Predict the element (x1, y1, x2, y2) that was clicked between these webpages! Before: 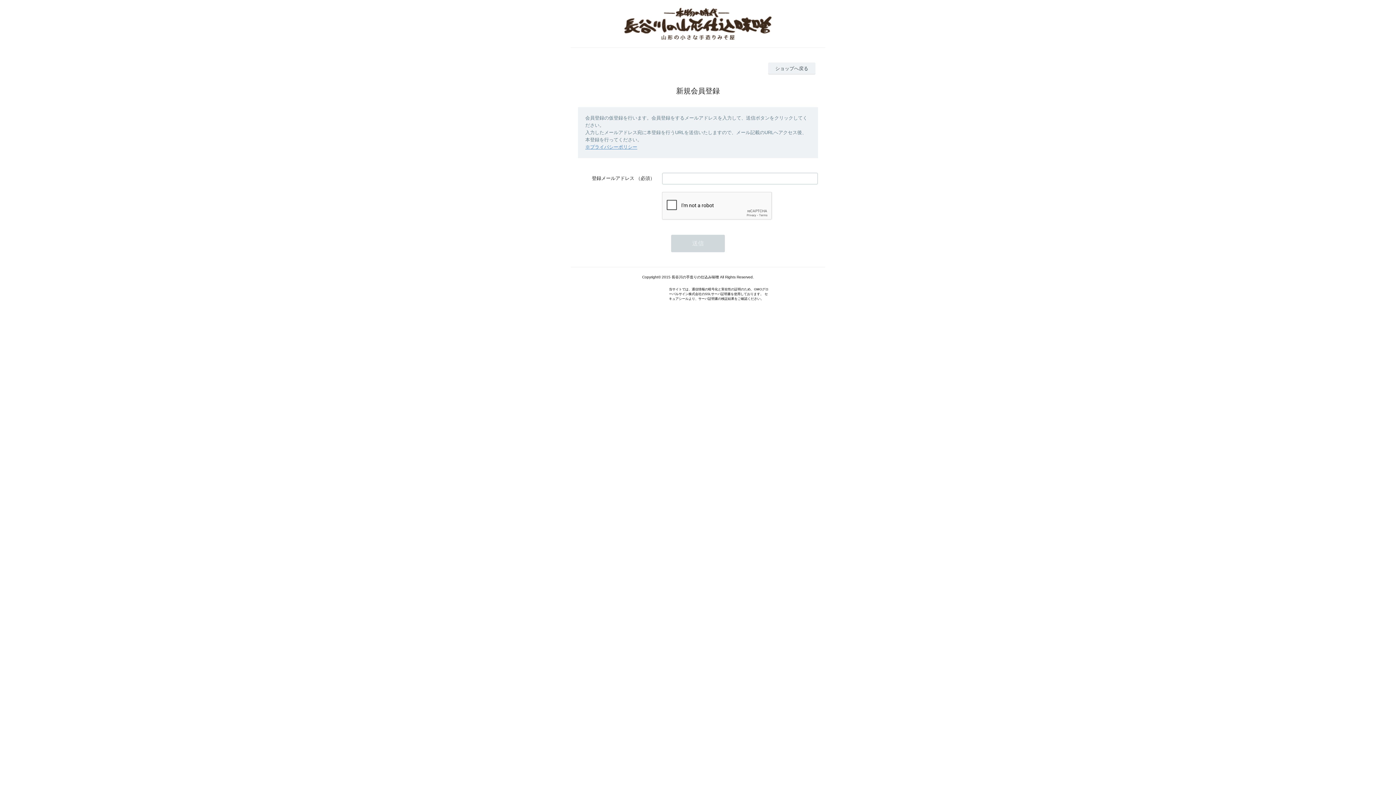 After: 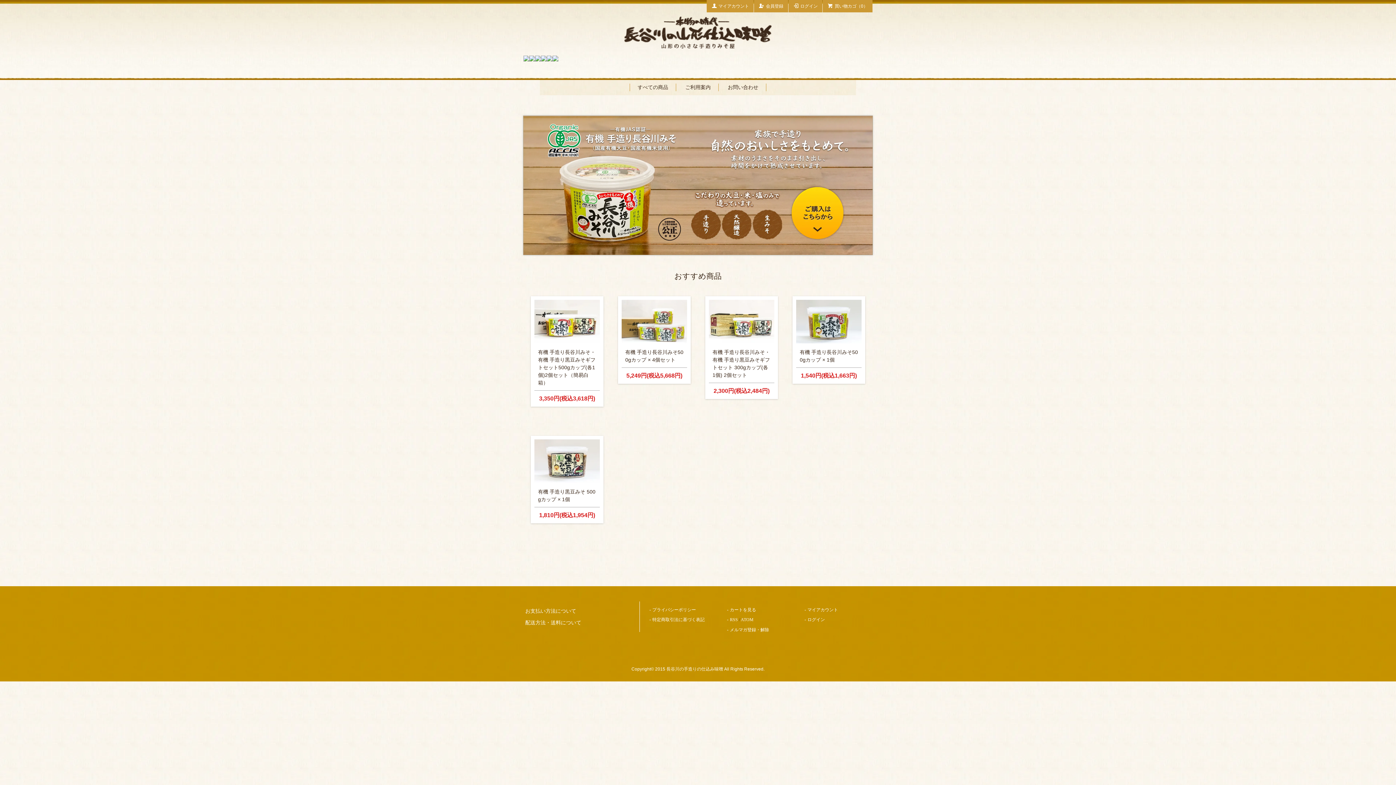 Action: bbox: (552, 7, 844, 40)